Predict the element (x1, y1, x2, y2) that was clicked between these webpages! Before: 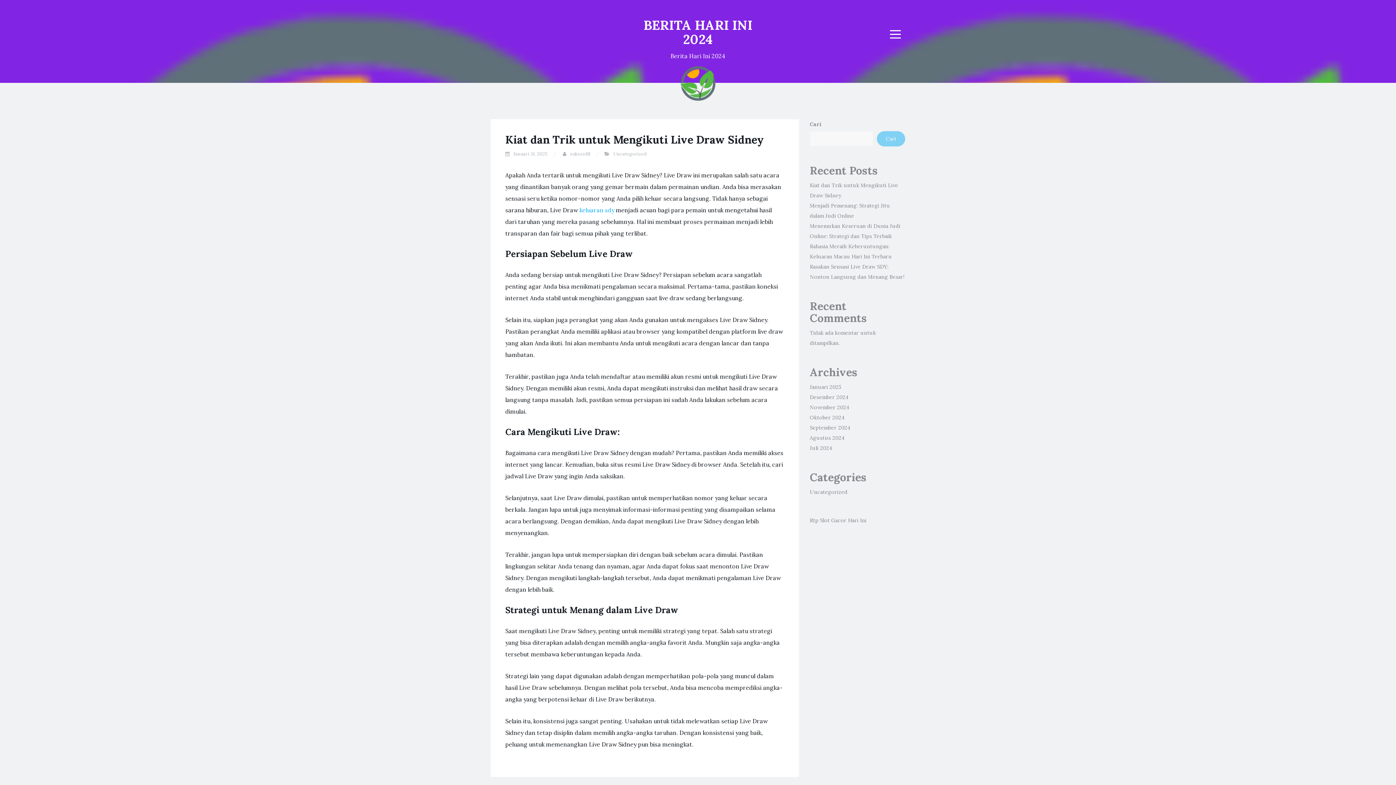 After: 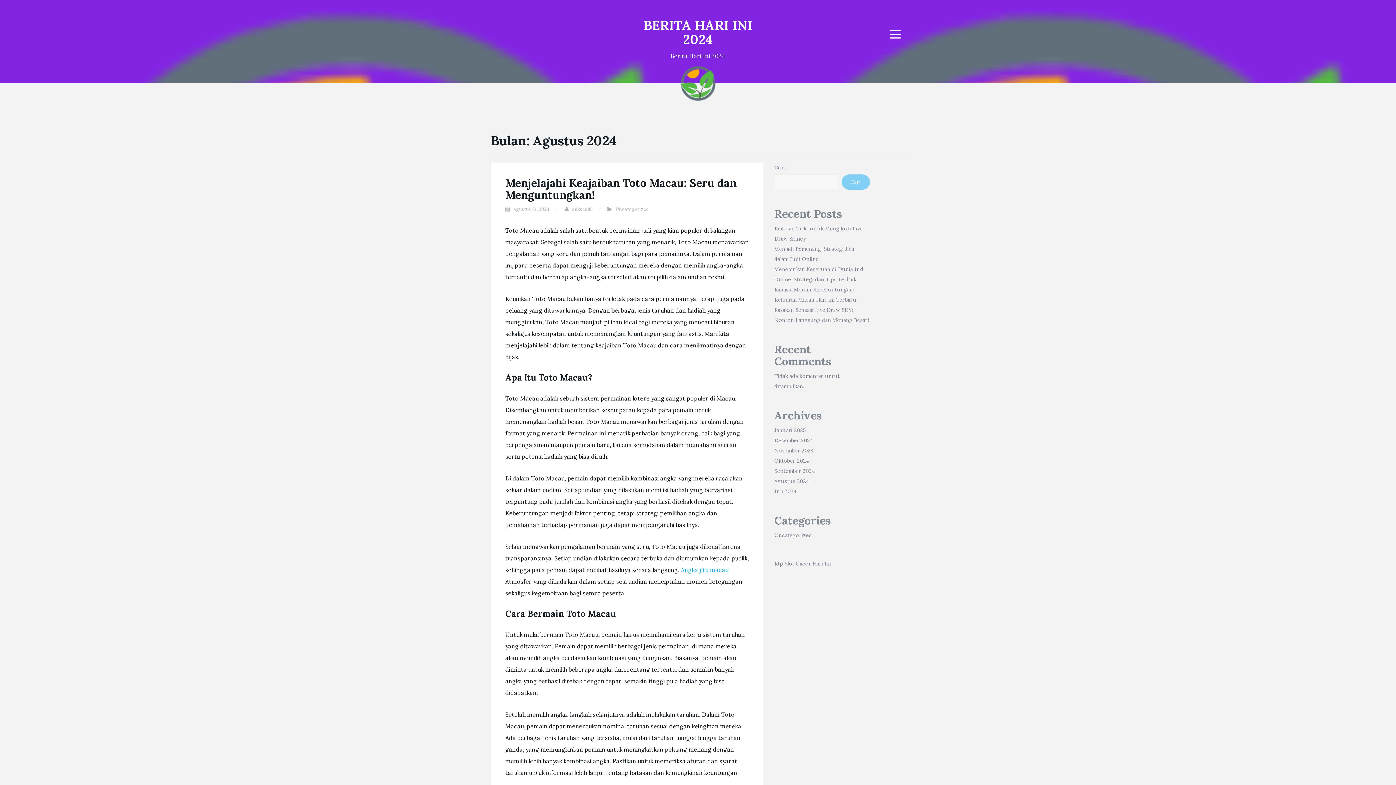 Action: bbox: (810, 434, 844, 441) label: Agustus 2024